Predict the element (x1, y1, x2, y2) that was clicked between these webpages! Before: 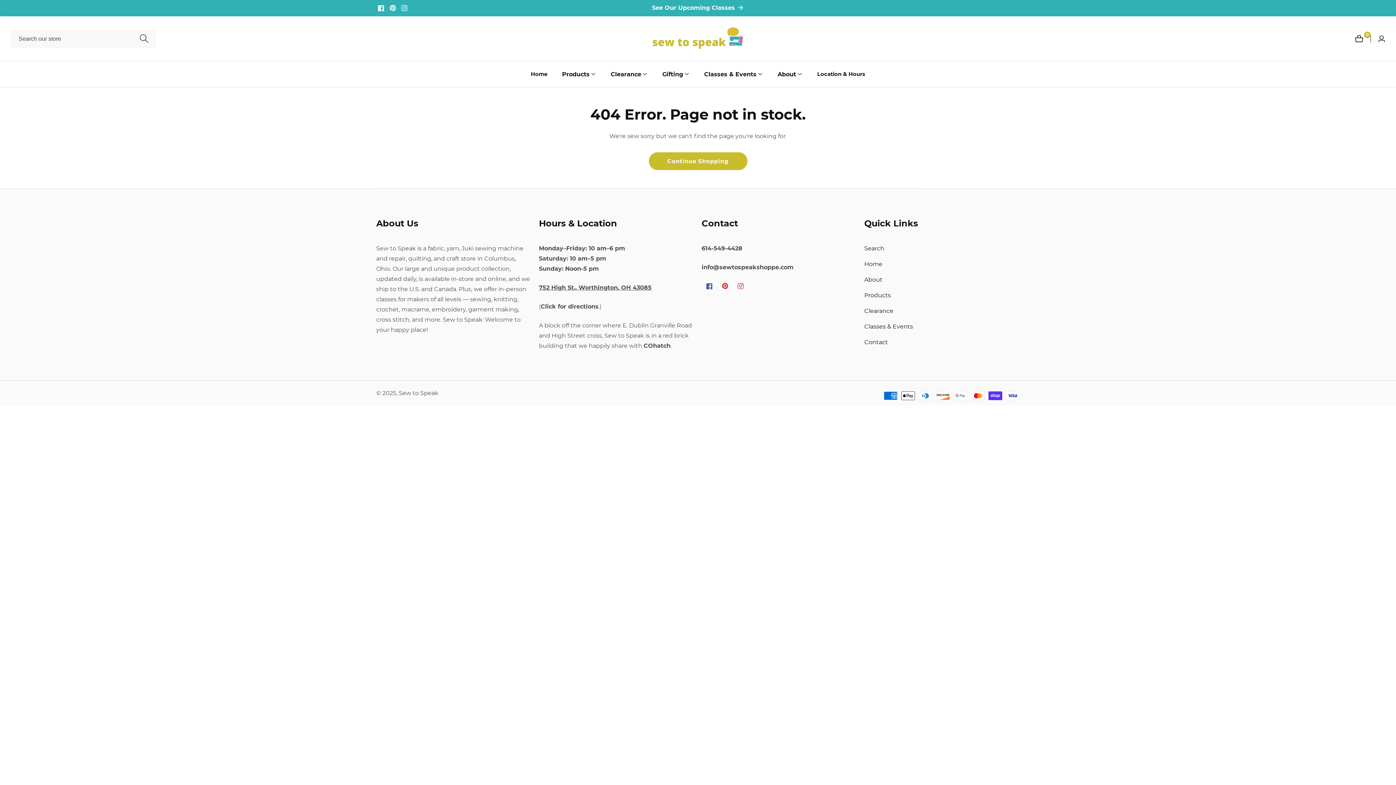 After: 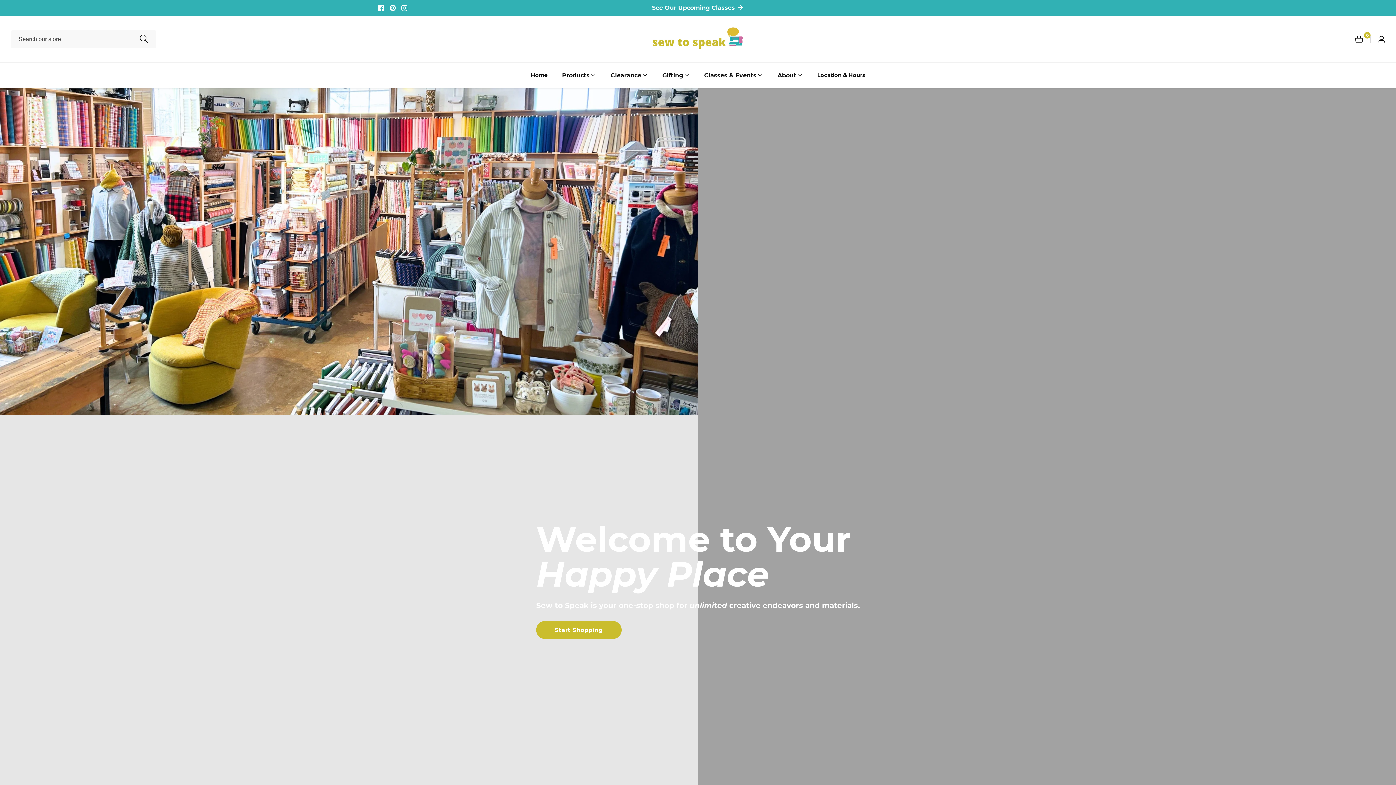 Action: bbox: (530, 61, 547, 86) label: Home